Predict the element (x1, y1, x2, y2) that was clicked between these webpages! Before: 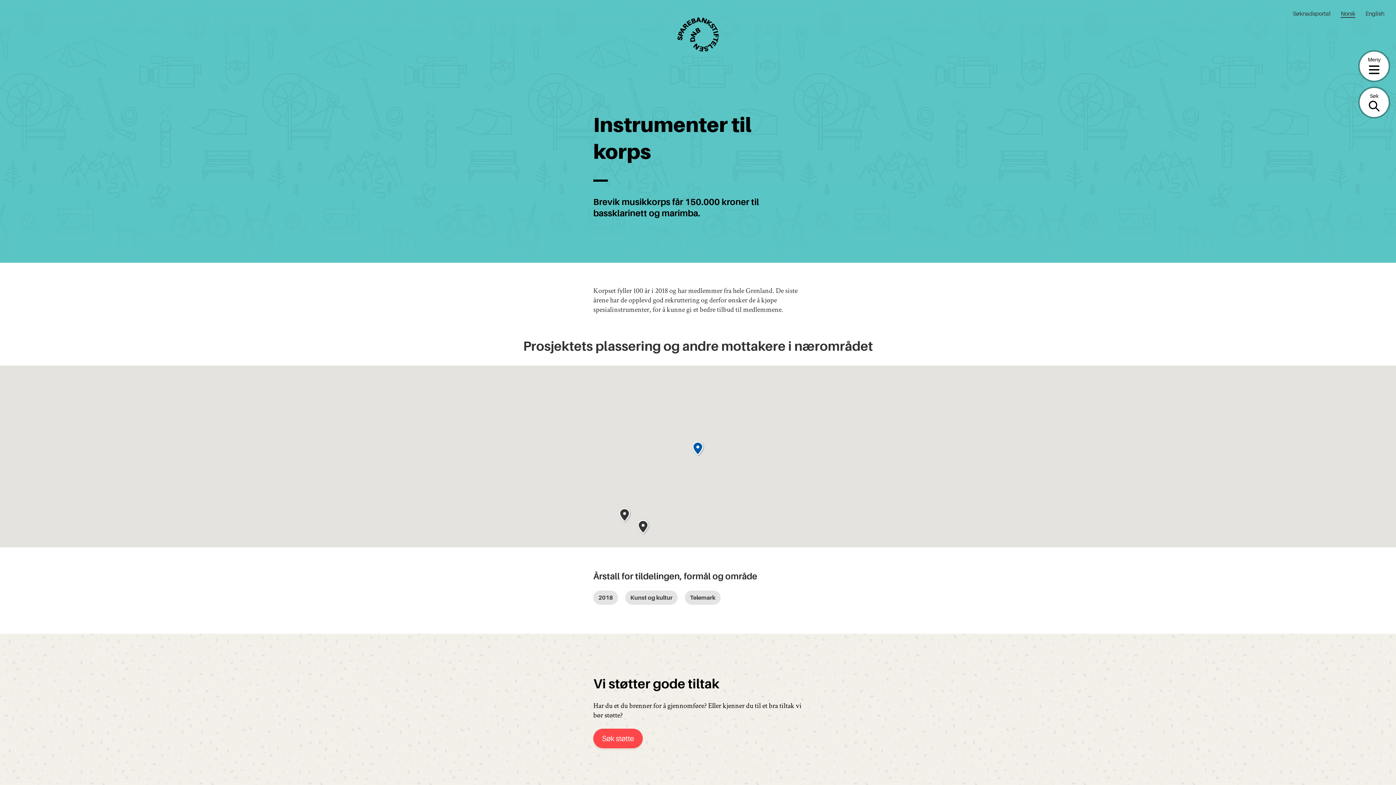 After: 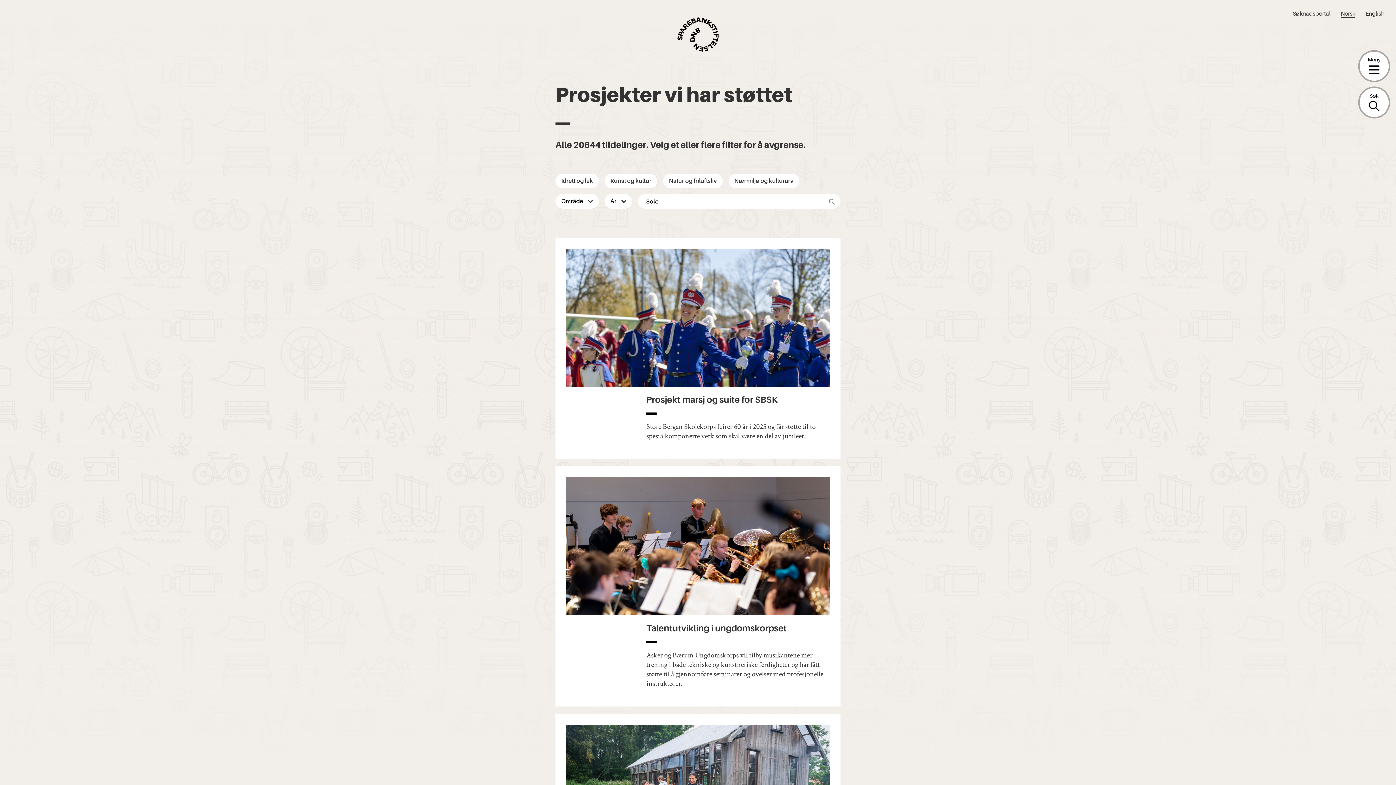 Action: label: 2018 bbox: (593, 590, 618, 605)